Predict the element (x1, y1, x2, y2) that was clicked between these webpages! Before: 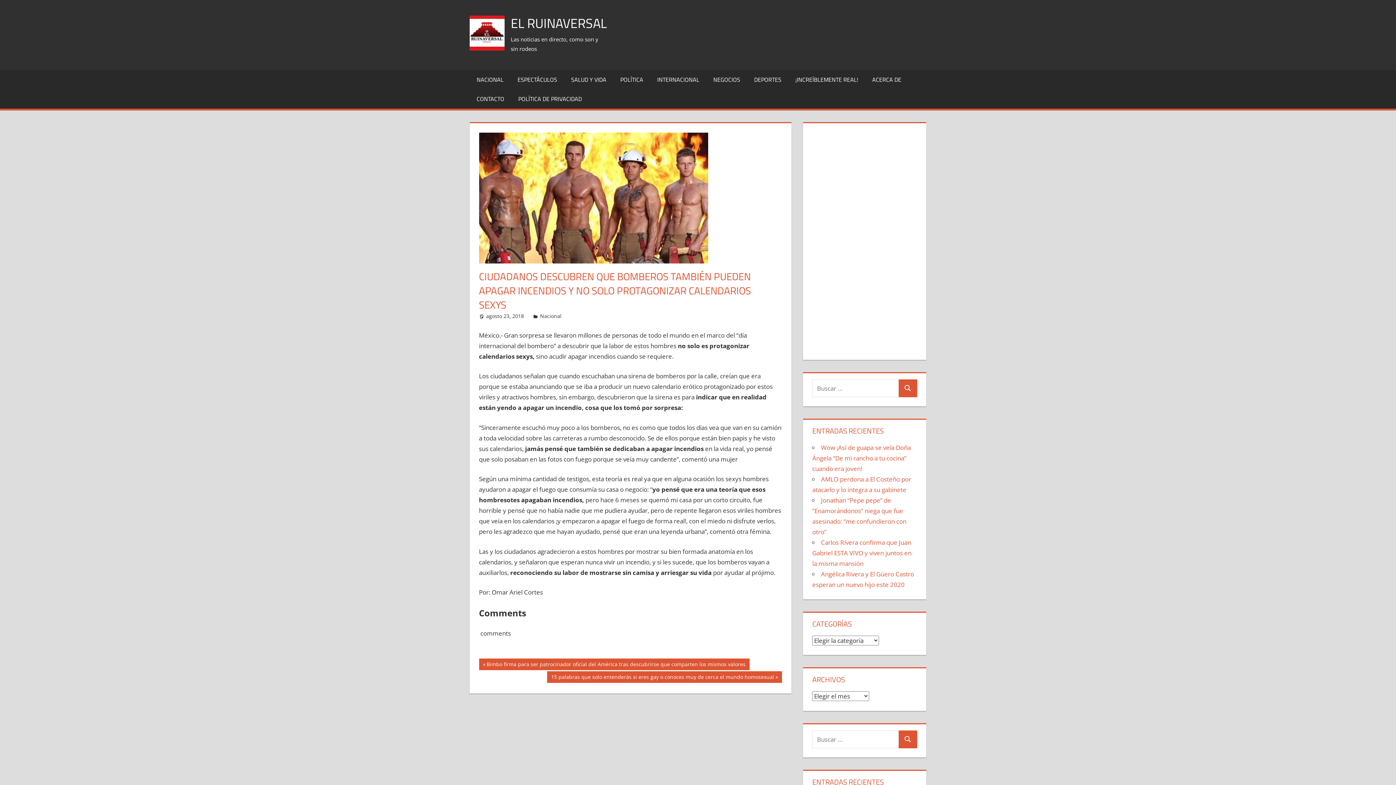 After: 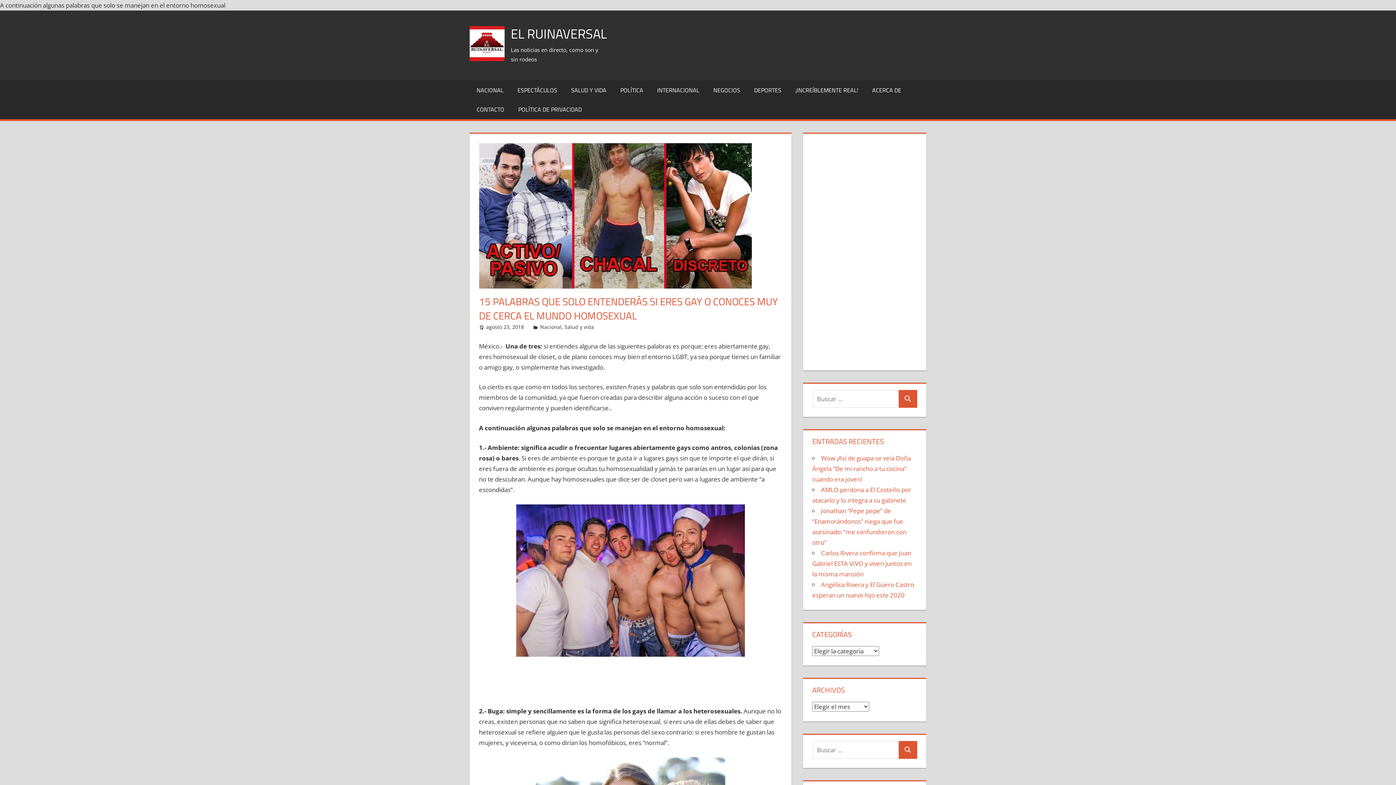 Action: bbox: (547, 671, 782, 683) label: Siguiente entrada:
15 palabras que solo entenderás si eres gay o conoces muy de cerca el mundo homosexual